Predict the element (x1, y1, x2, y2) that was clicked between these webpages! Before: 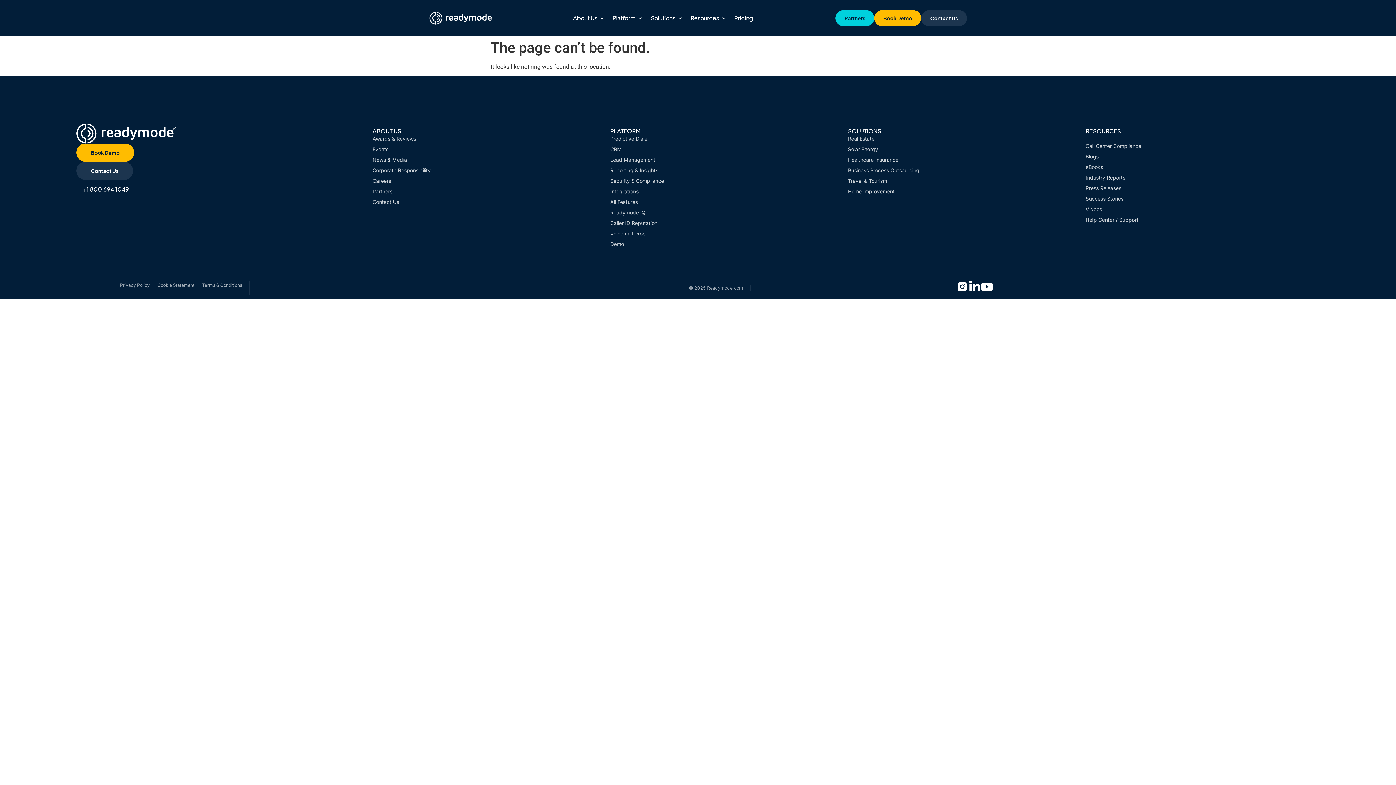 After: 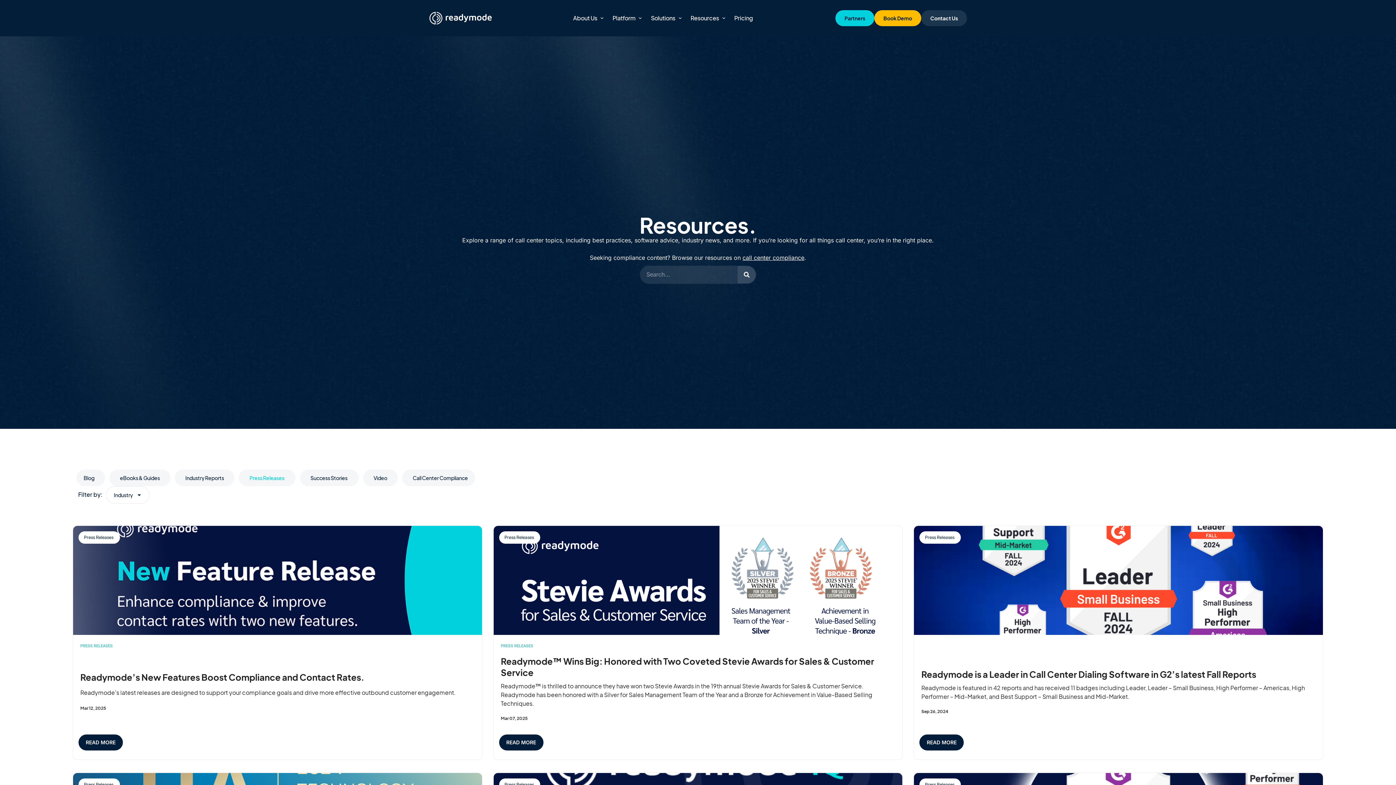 Action: label: Press Releases  bbox: (1085, 184, 1316, 191)